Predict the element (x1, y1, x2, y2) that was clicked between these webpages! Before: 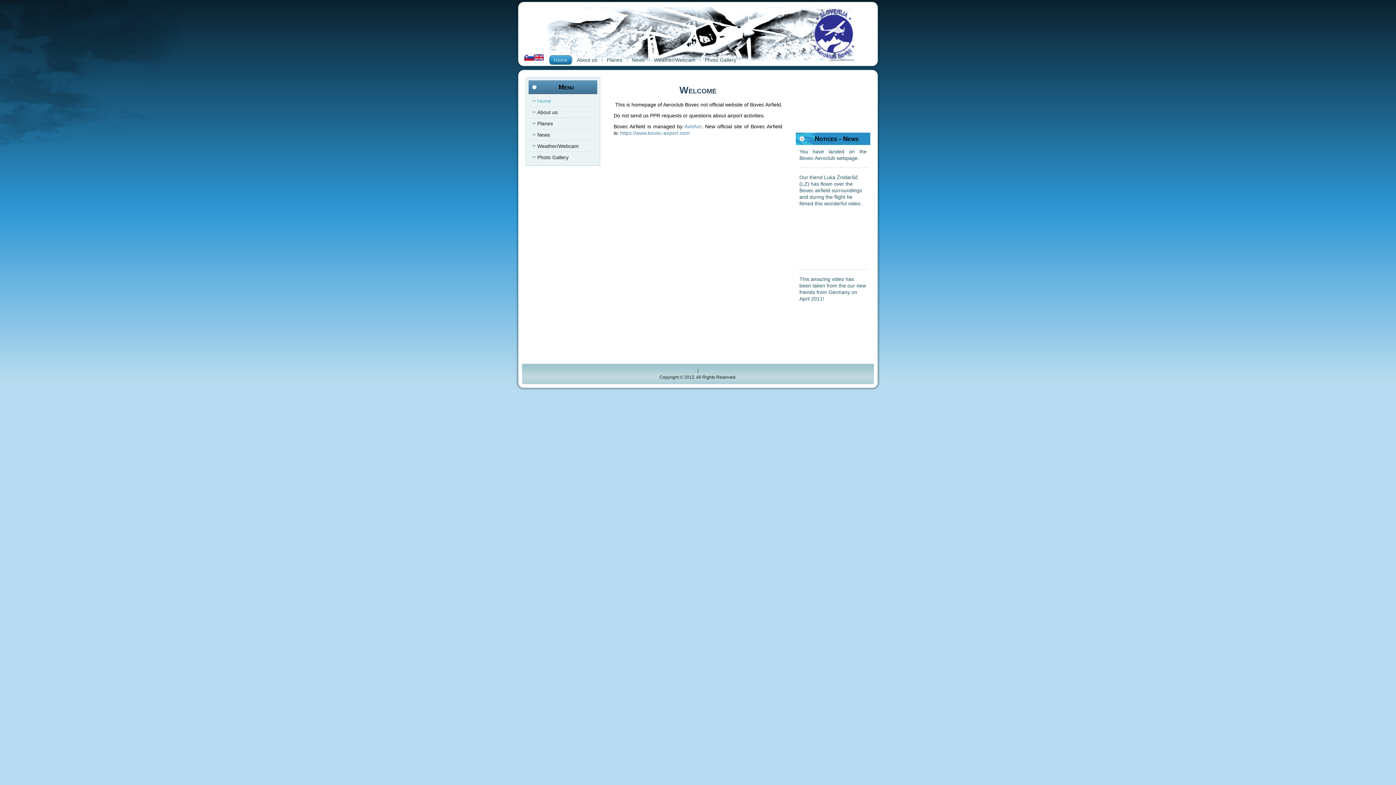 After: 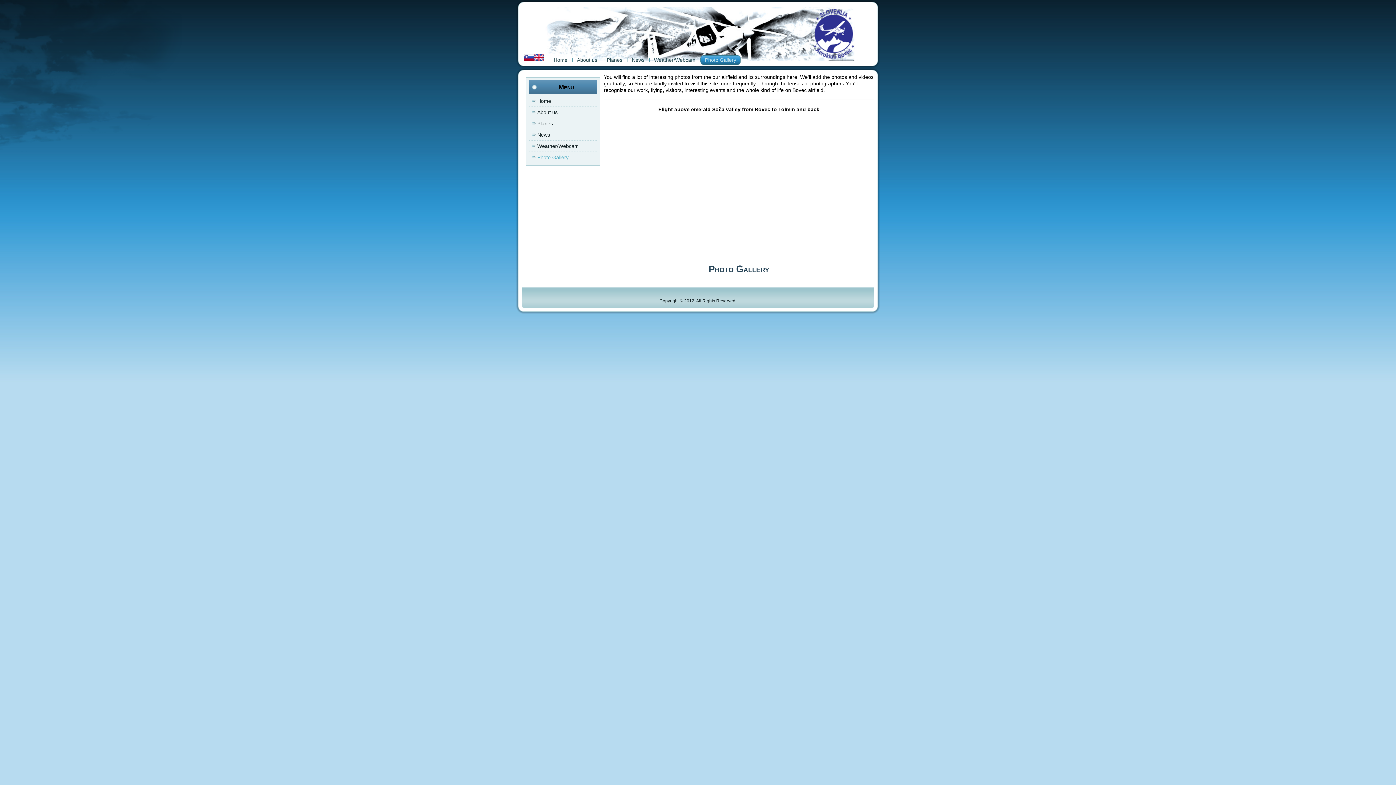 Action: label: Photo Gallery bbox: (700, 55, 740, 64)